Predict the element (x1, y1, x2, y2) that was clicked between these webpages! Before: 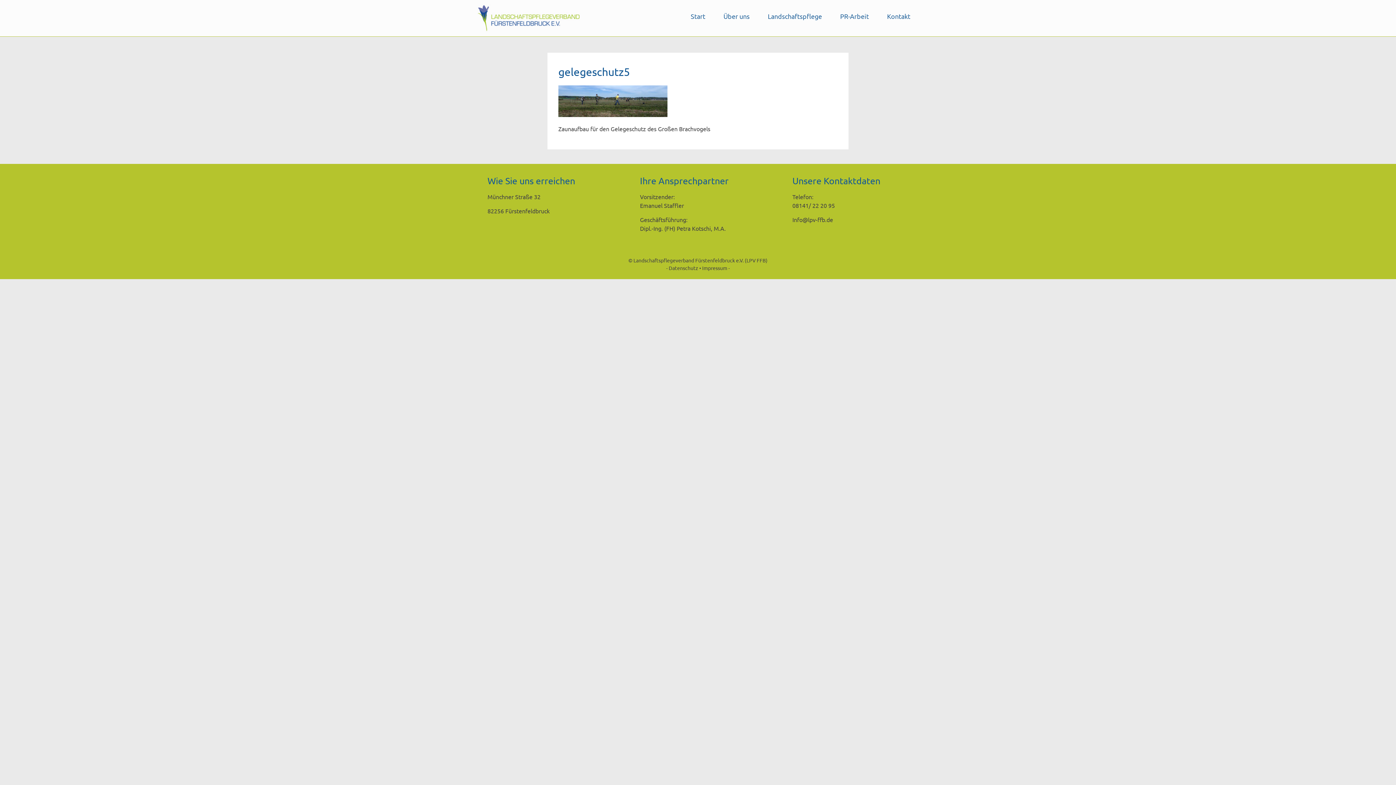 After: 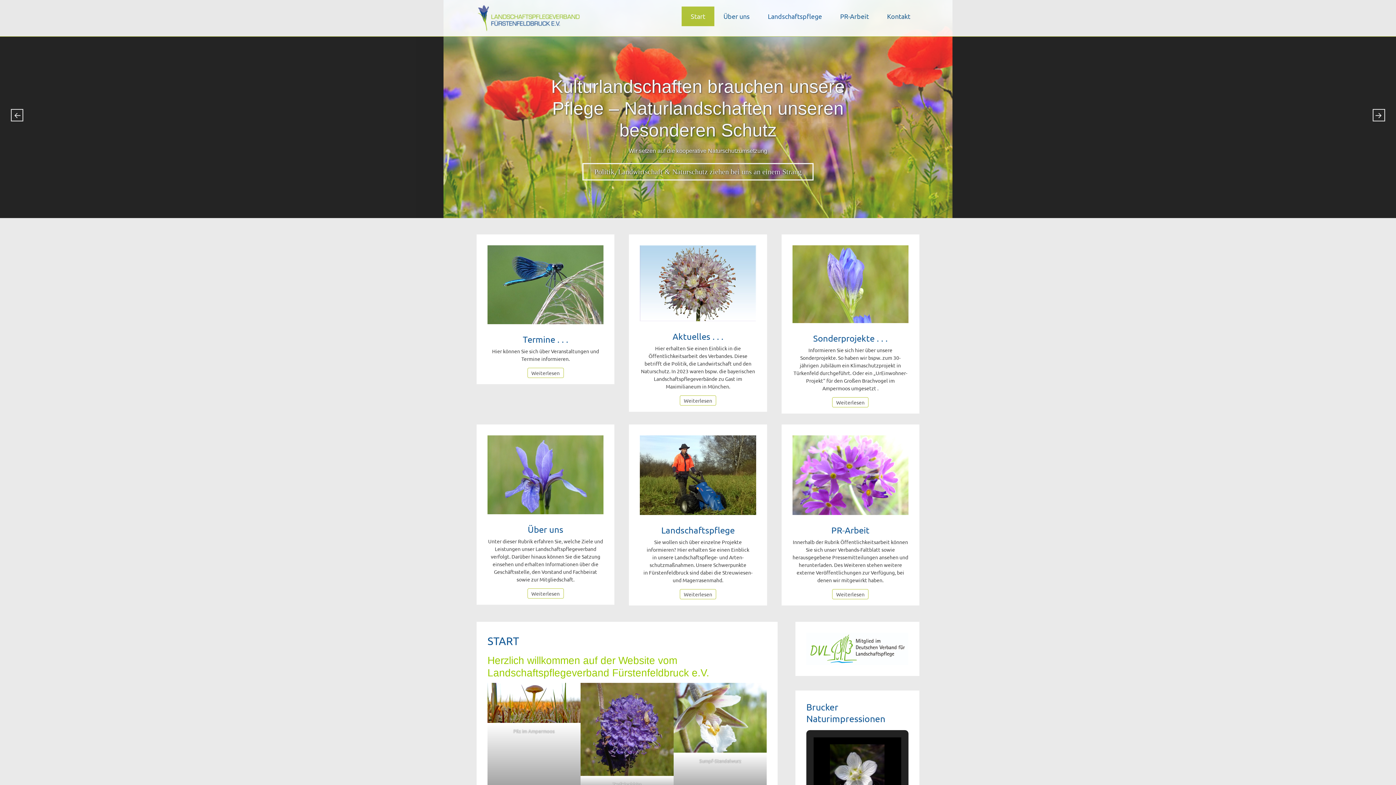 Action: label: Start bbox: (681, 6, 714, 26)